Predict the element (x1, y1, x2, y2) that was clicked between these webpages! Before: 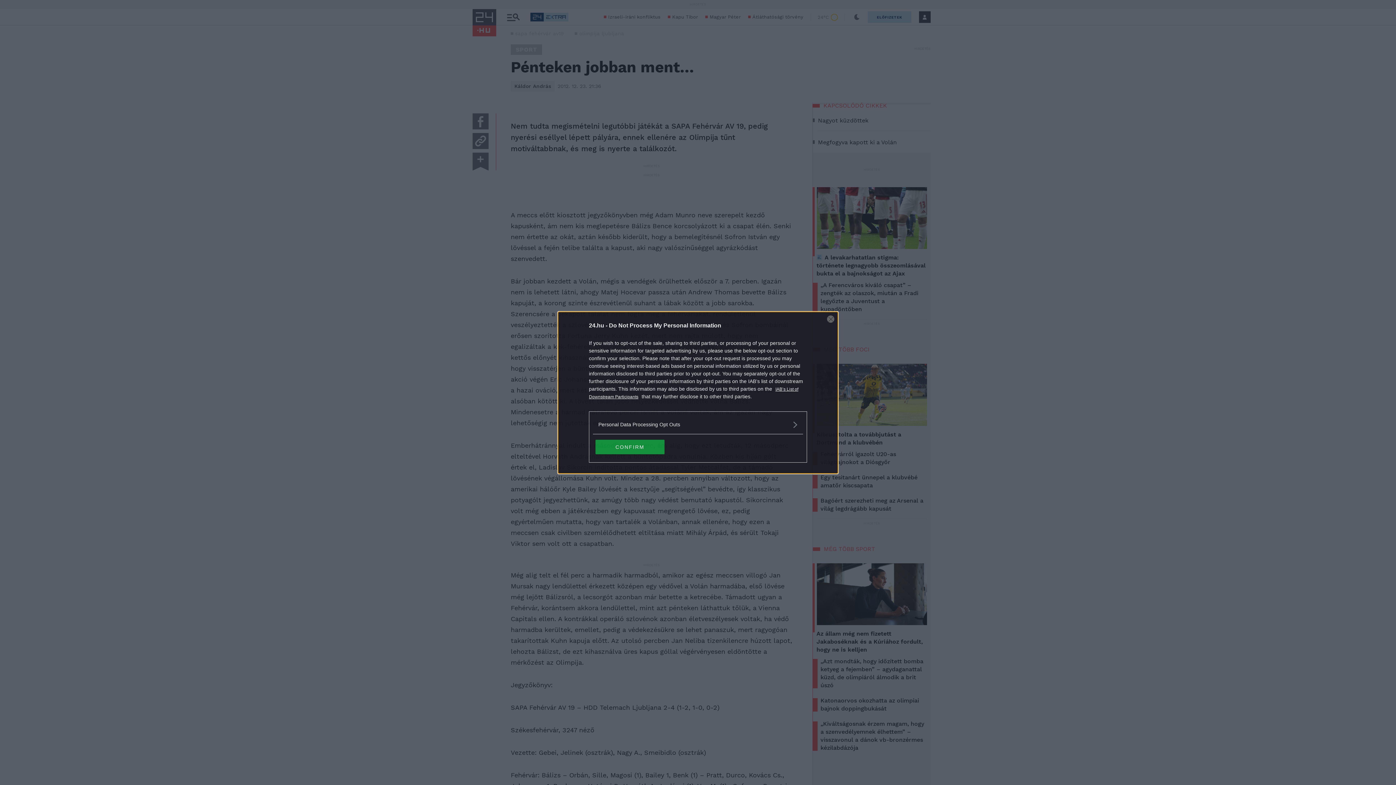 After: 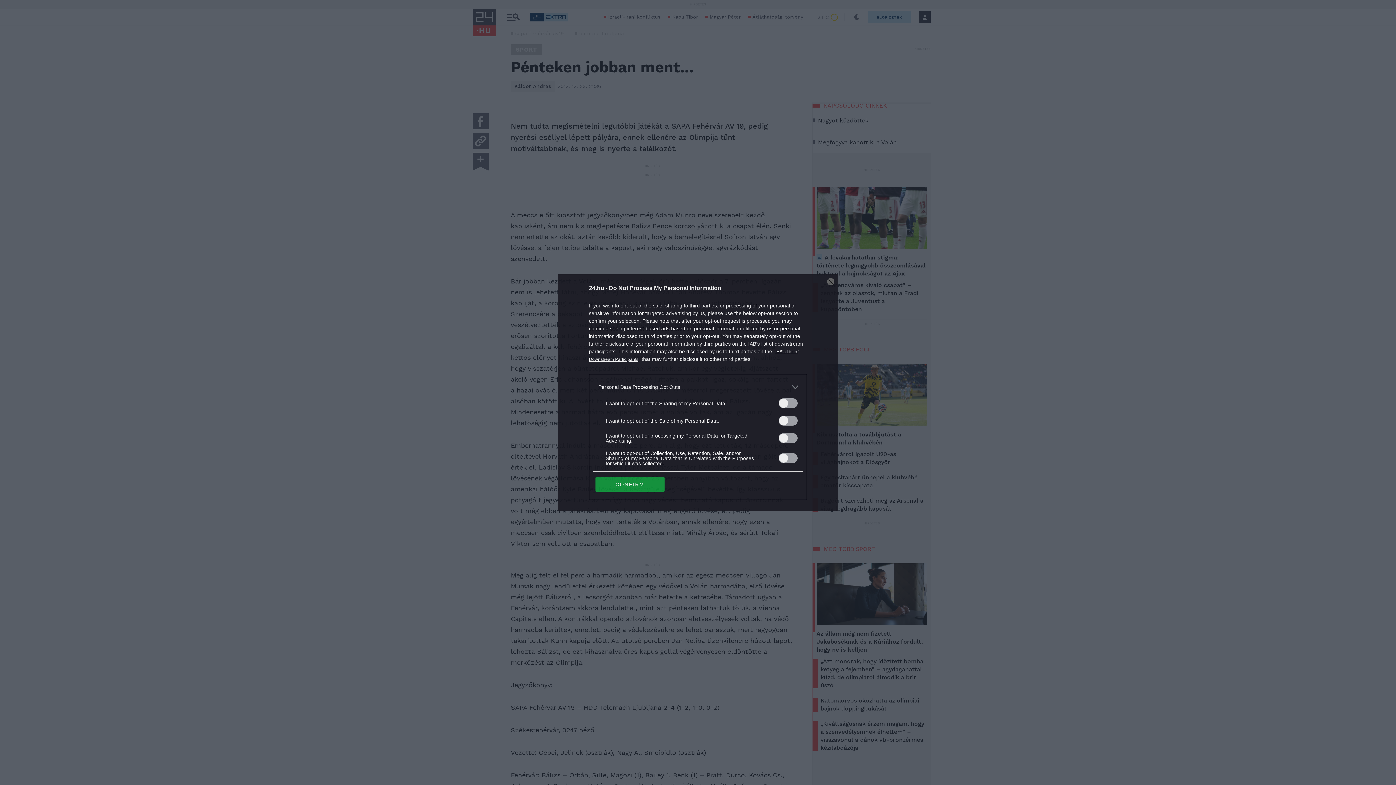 Action: label: Opt-Outs bbox: (598, 420, 797, 428)